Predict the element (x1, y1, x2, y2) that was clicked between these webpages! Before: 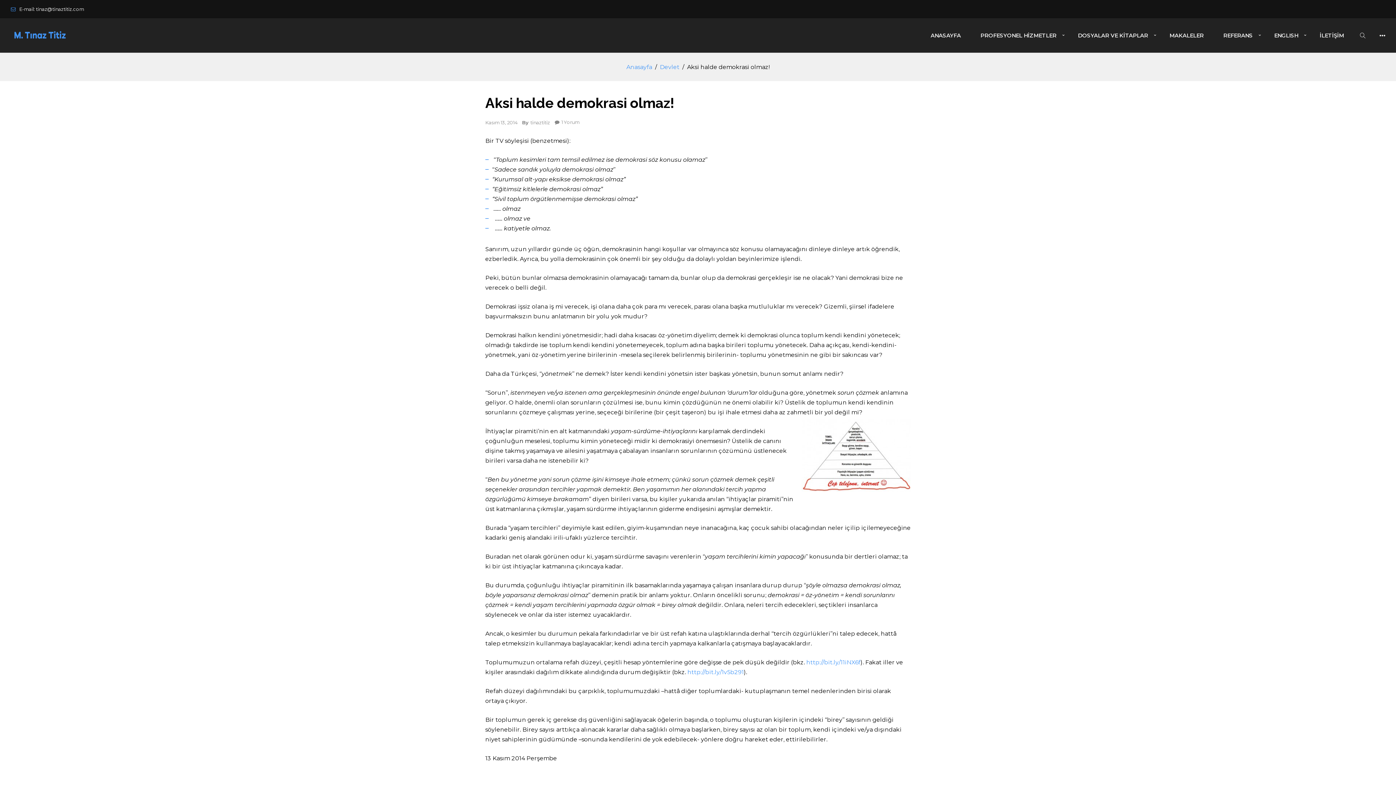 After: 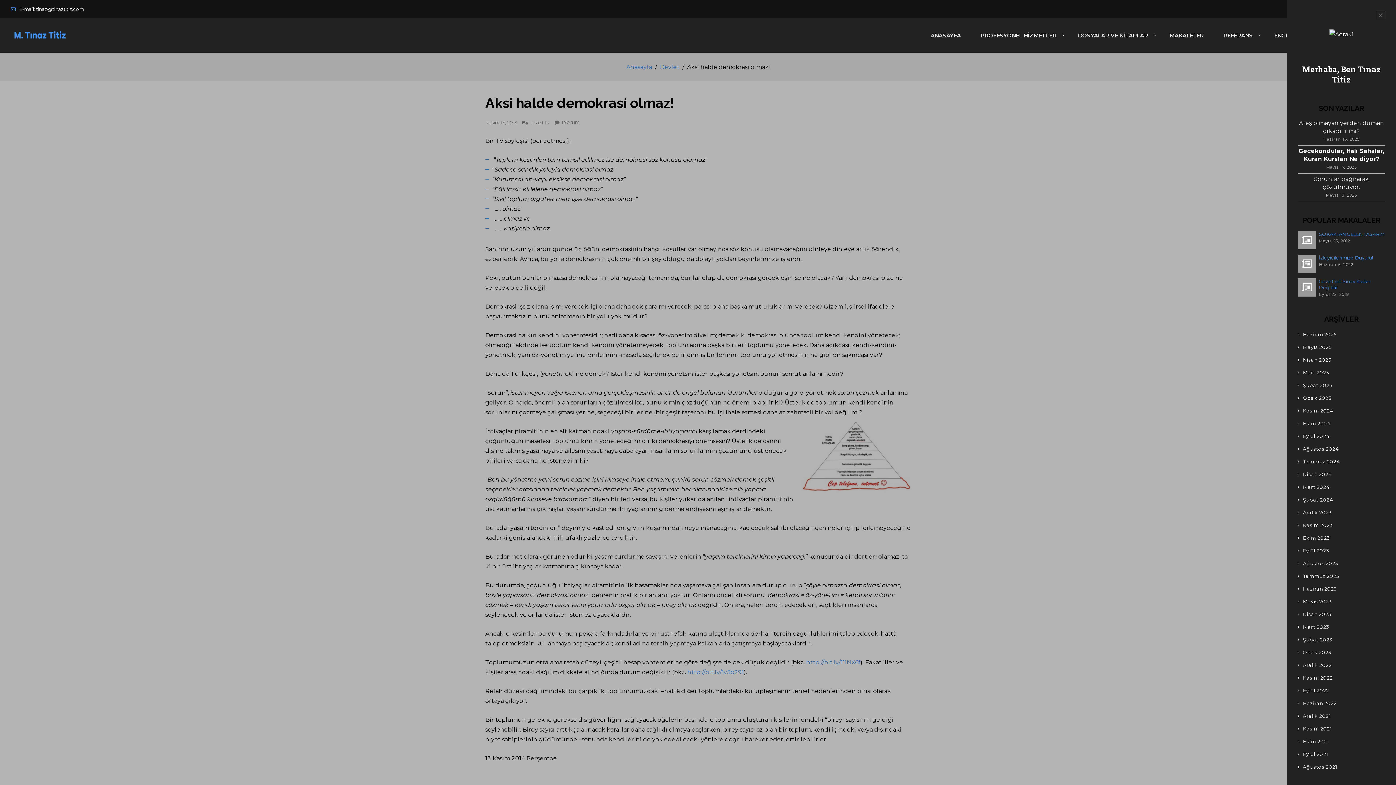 Action: bbox: (1374, 30, 1390, 52)